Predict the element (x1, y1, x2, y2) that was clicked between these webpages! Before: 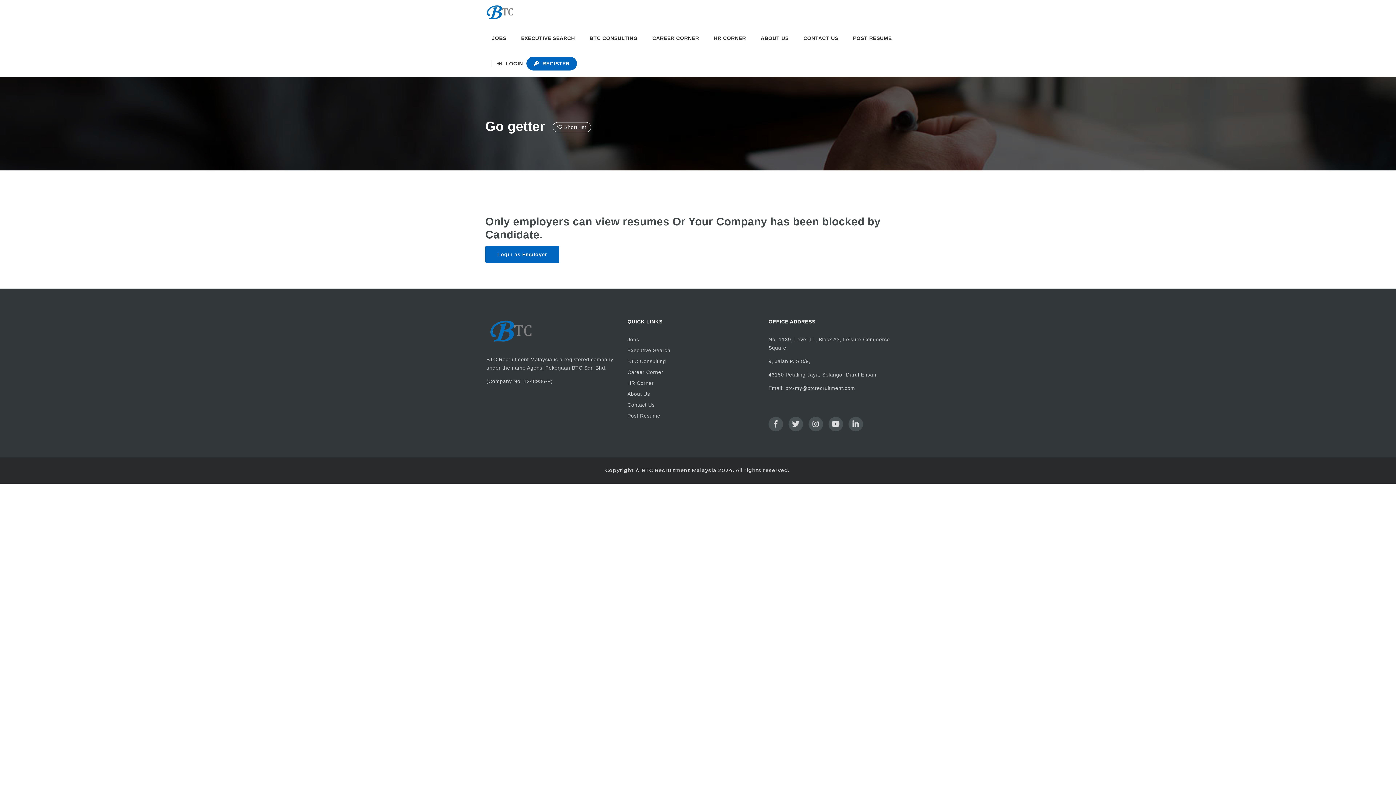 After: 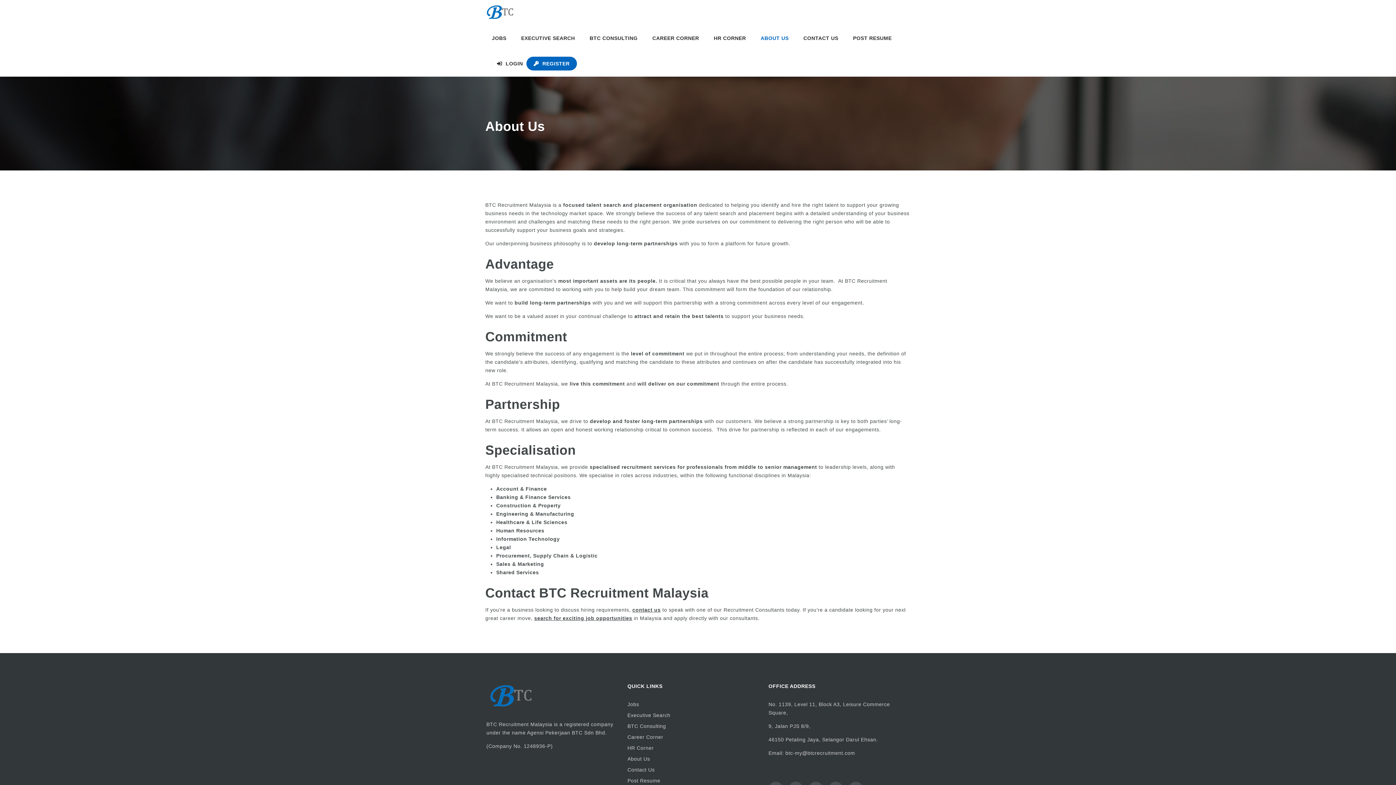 Action: label: About Us bbox: (627, 390, 757, 398)